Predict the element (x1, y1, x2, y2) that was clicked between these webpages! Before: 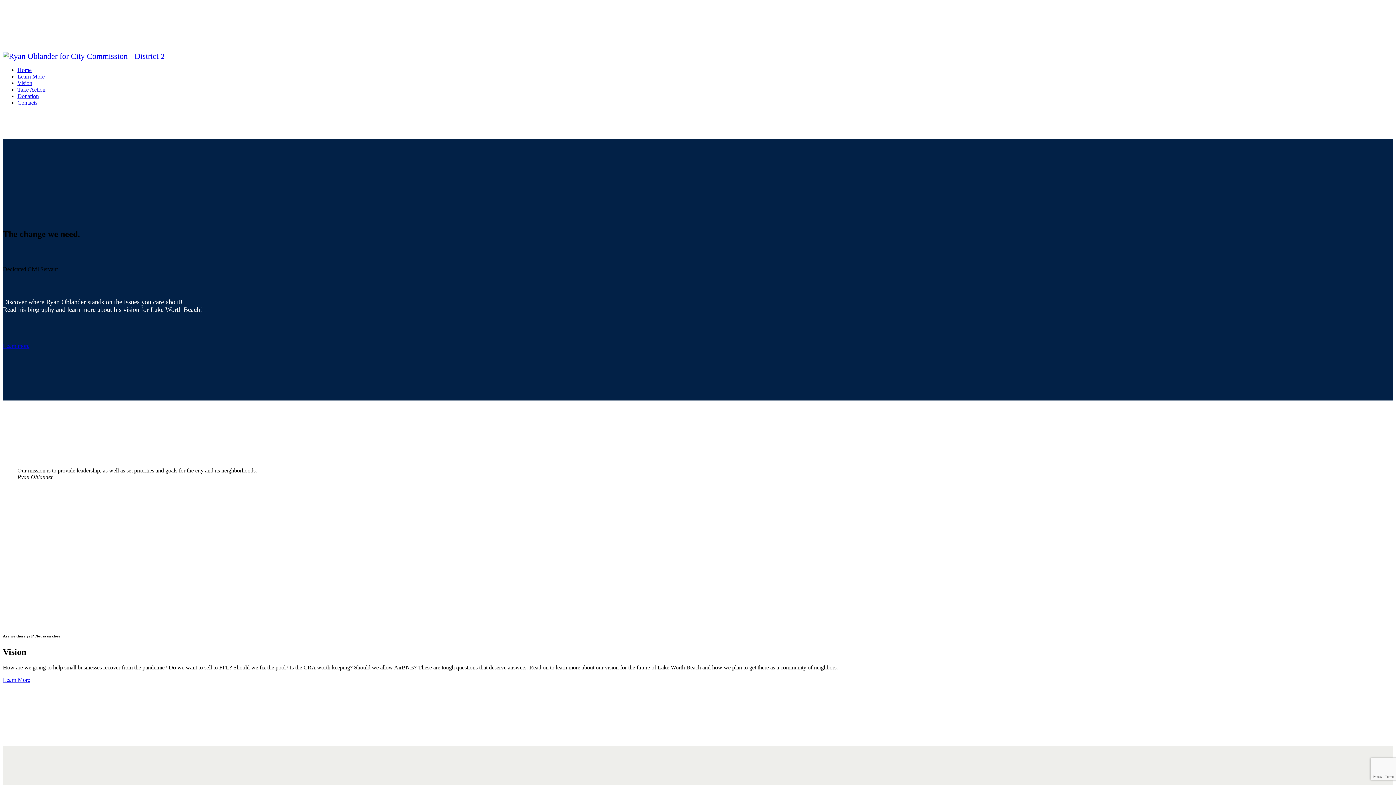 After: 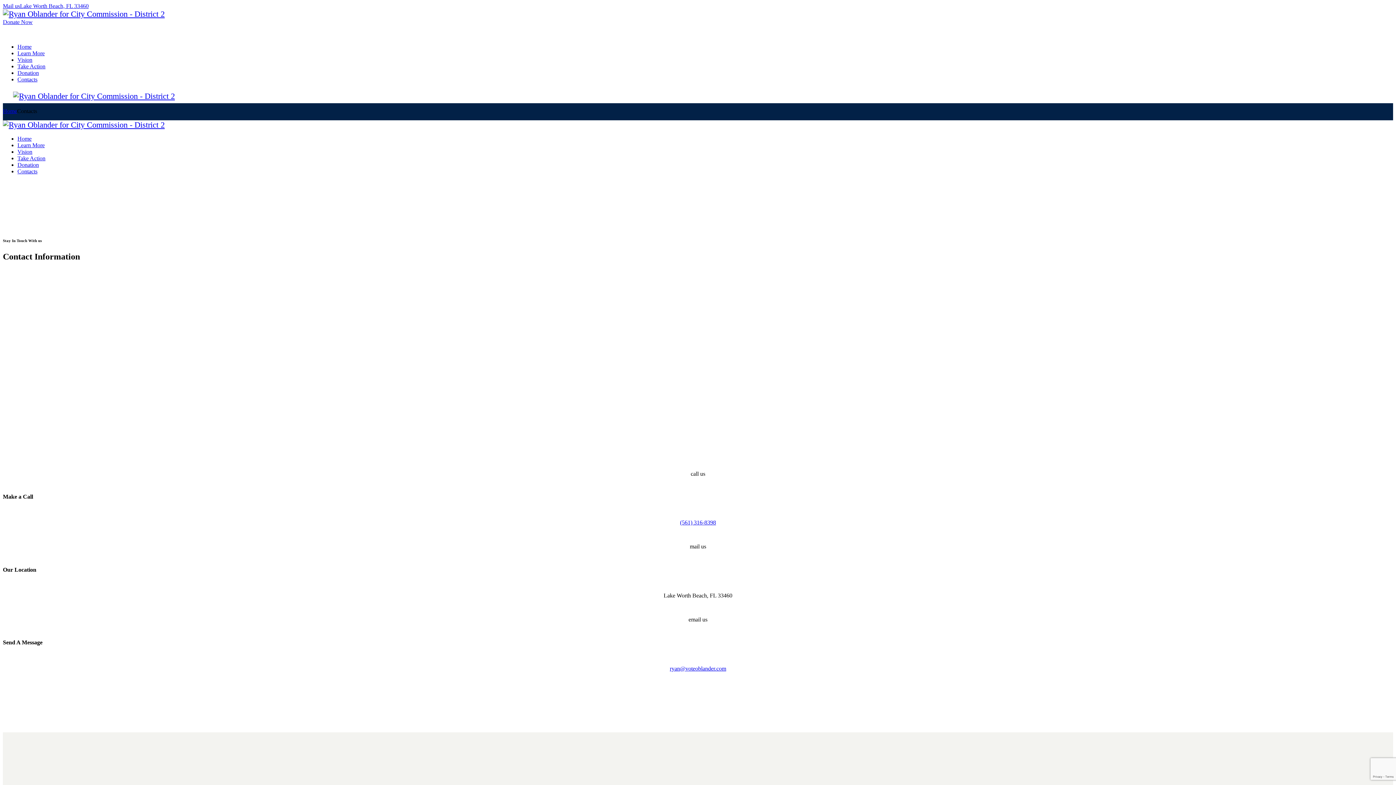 Action: label: Contacts bbox: (17, 99, 37, 105)